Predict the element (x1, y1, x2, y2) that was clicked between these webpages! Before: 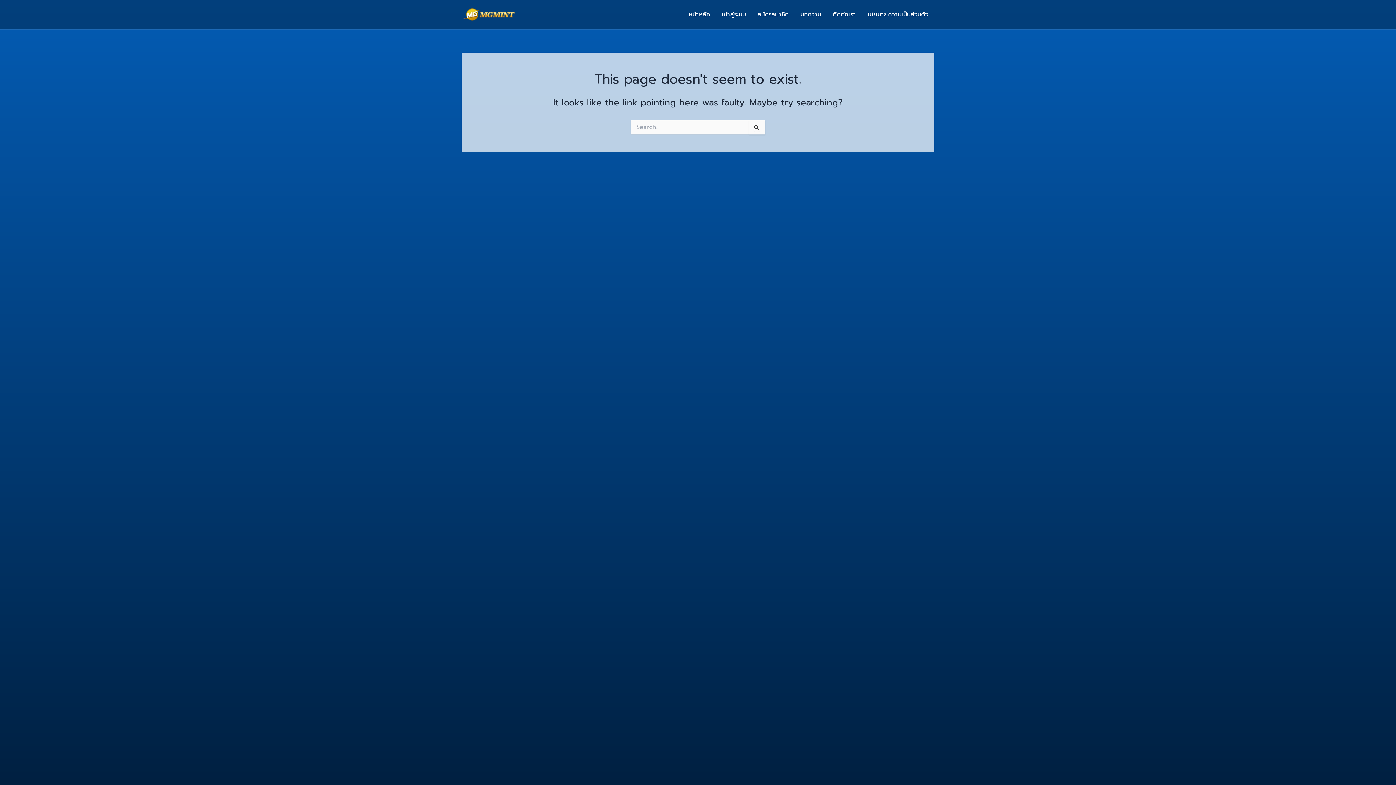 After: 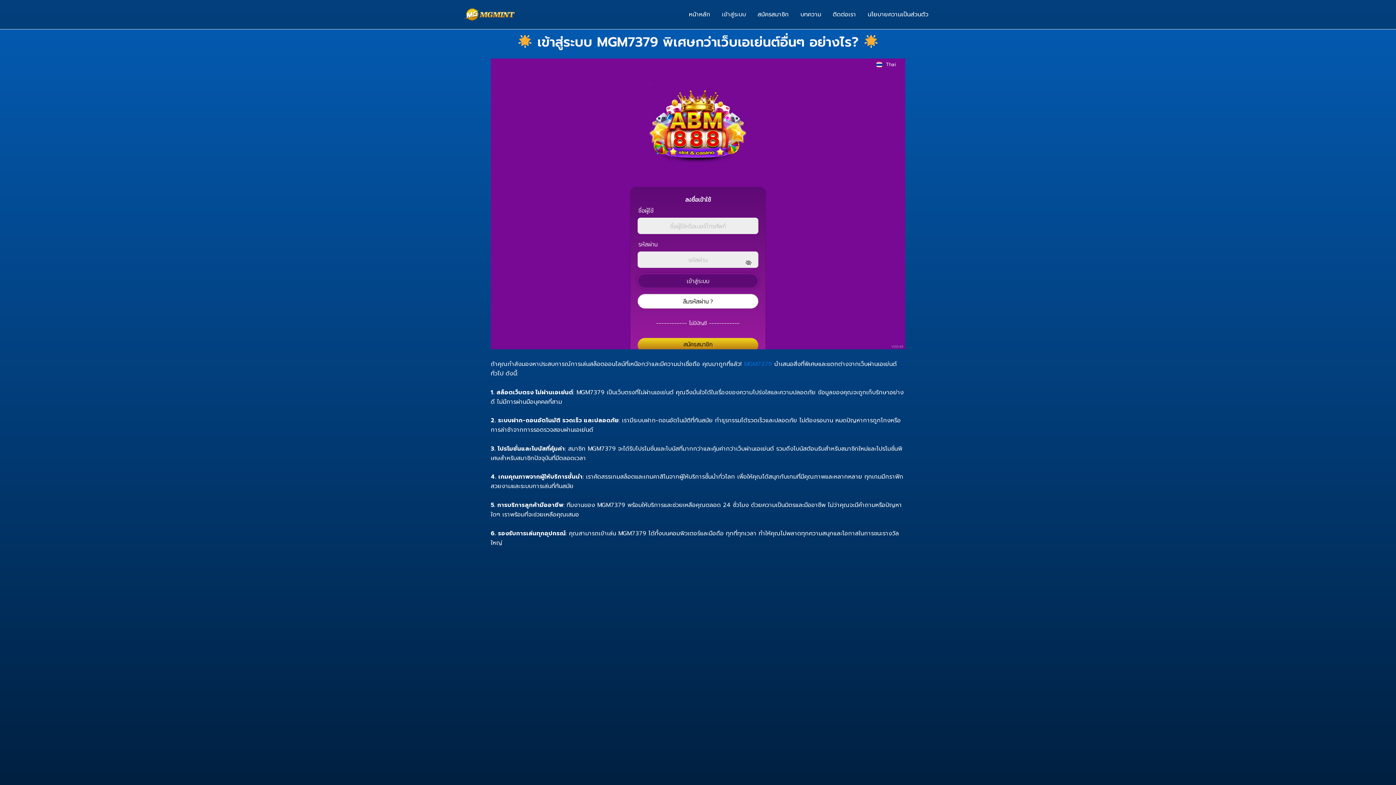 Action: bbox: (716, 0, 752, 29) label: เข้าสู่ระบบ